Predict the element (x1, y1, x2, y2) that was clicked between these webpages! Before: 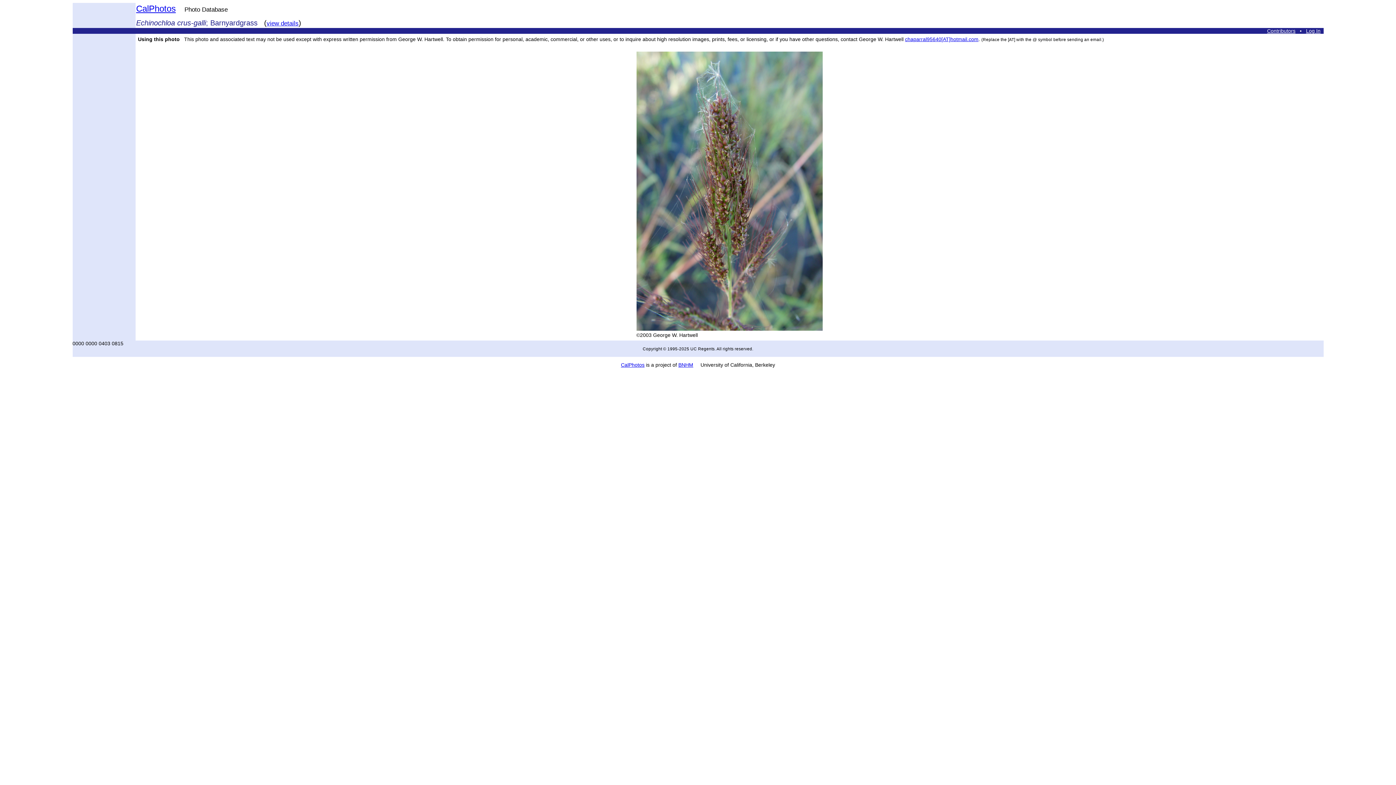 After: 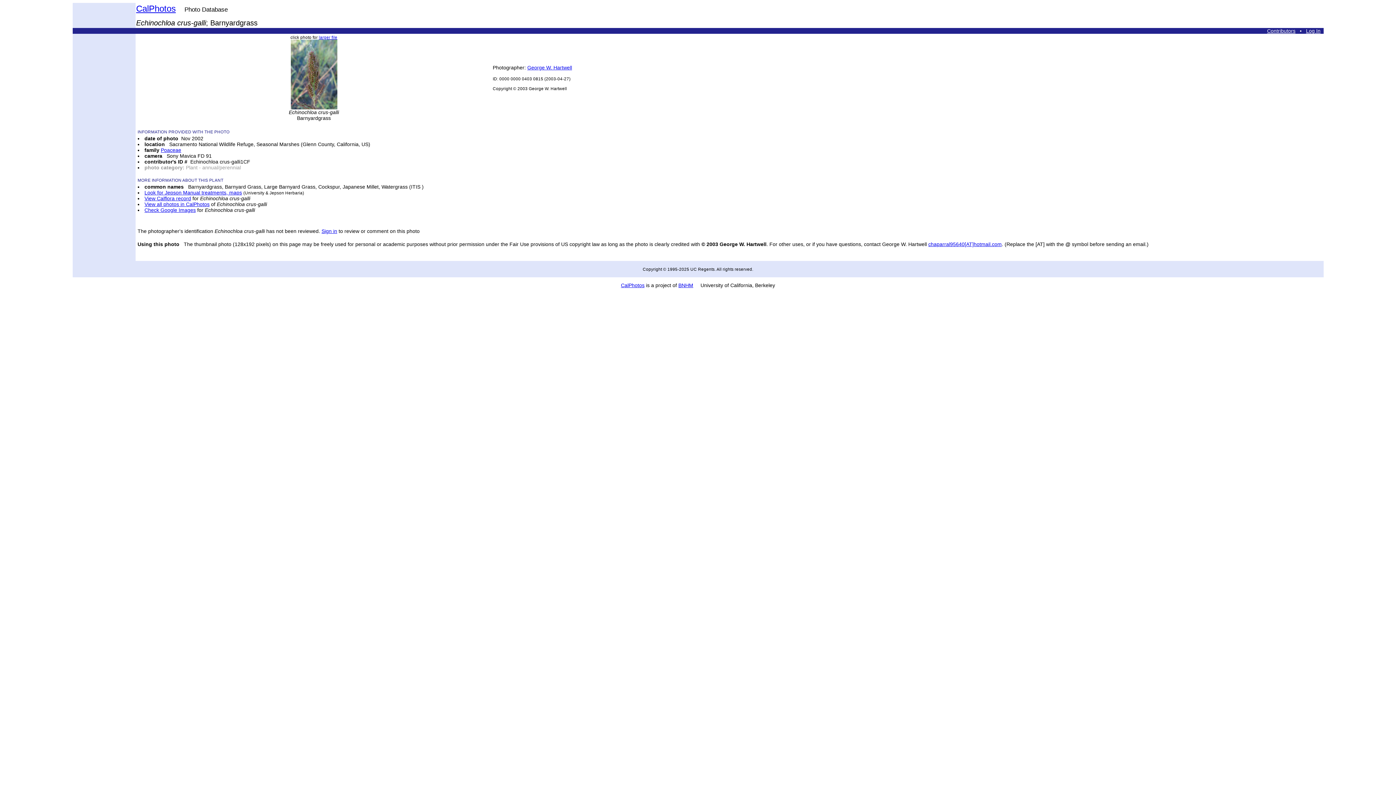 Action: bbox: (266, 18, 298, 26) label: view details